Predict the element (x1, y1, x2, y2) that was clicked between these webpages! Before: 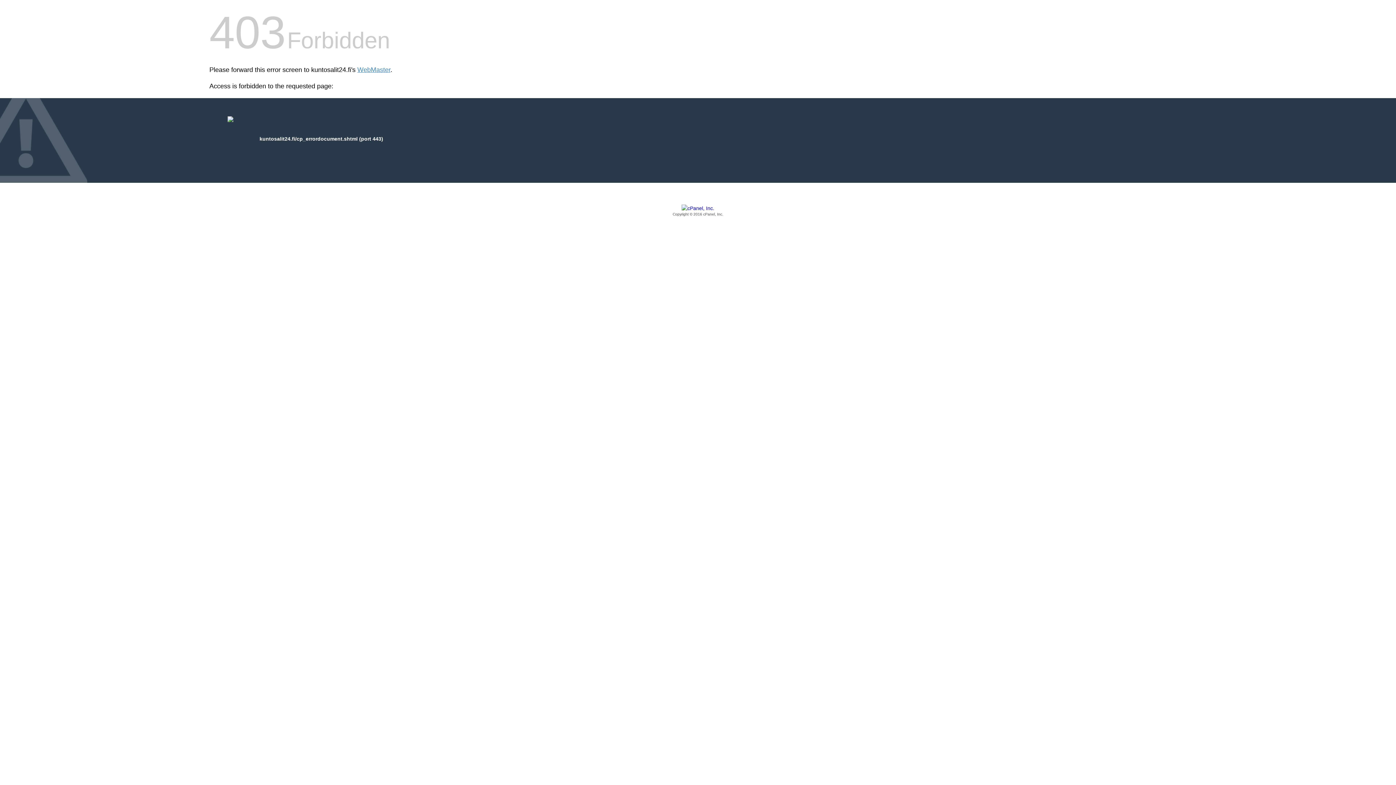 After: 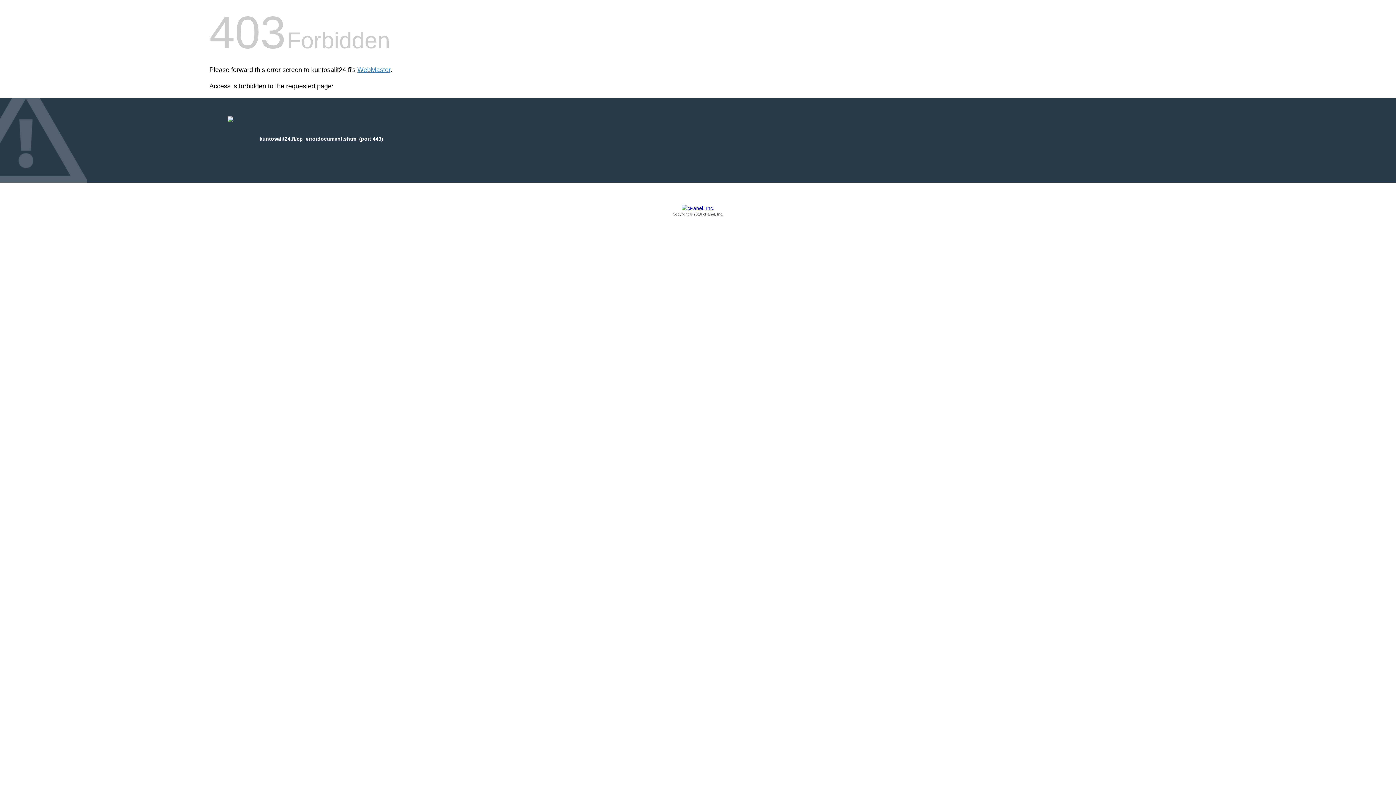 Action: label: Copyright © 2016 cPanel, Inc. bbox: (209, 205, 1186, 217)